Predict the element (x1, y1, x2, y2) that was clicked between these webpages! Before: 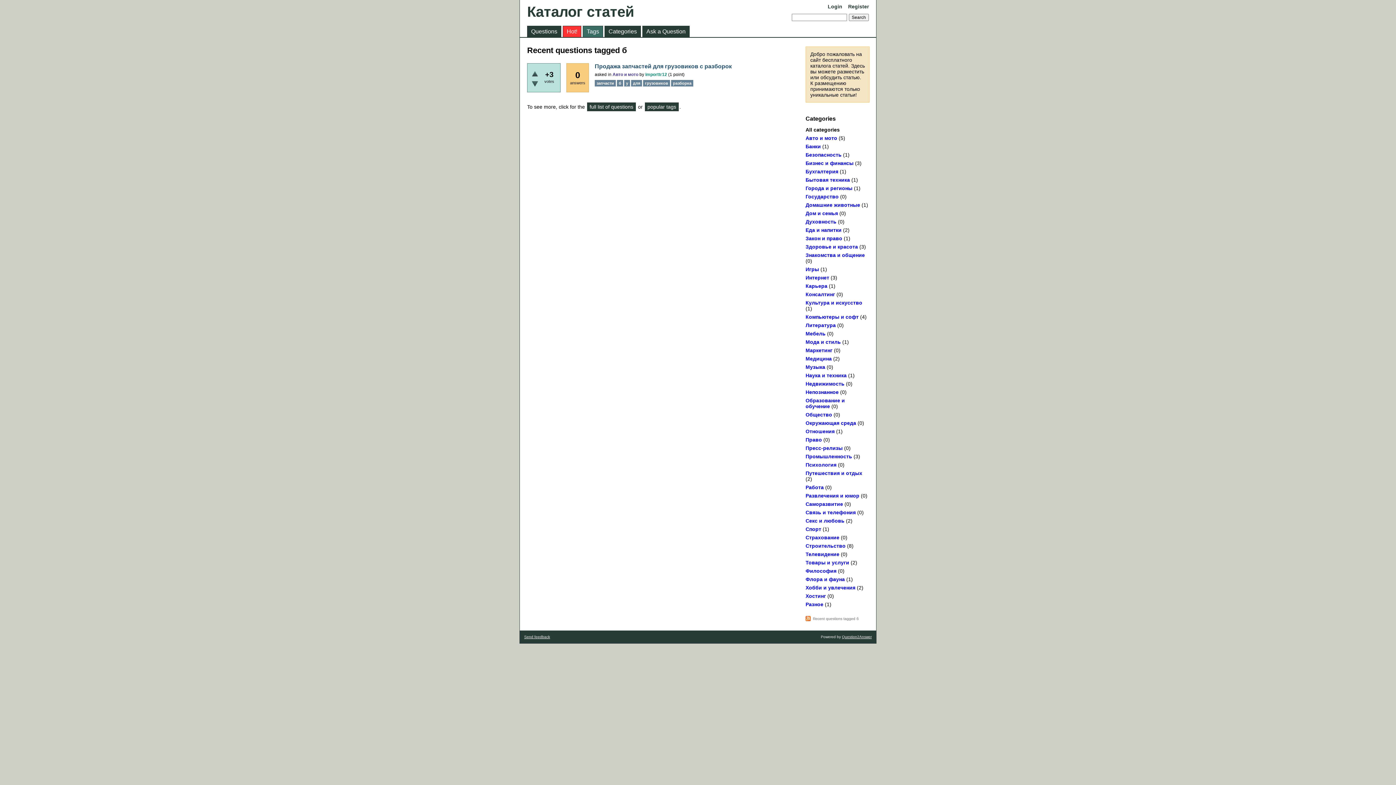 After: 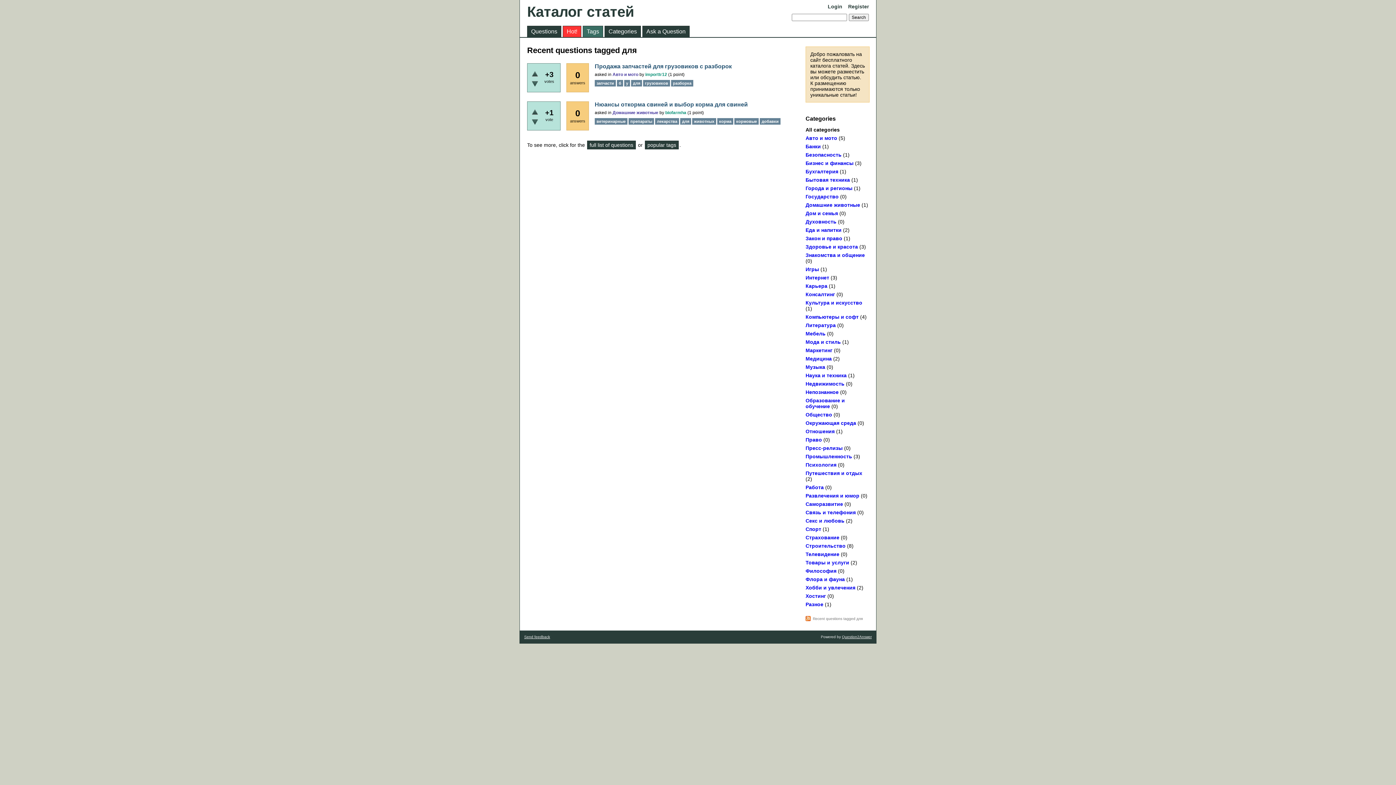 Action: bbox: (631, 80, 642, 86) label: для